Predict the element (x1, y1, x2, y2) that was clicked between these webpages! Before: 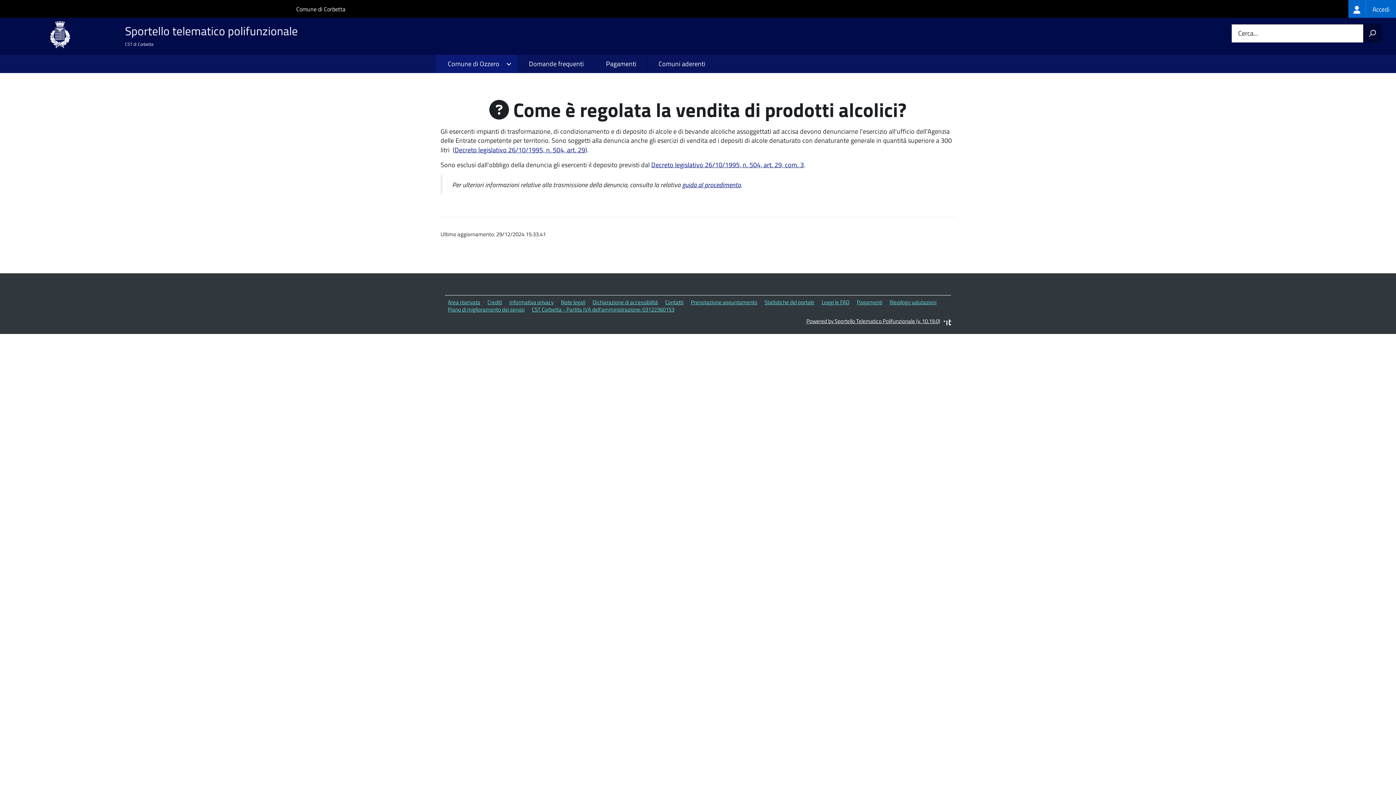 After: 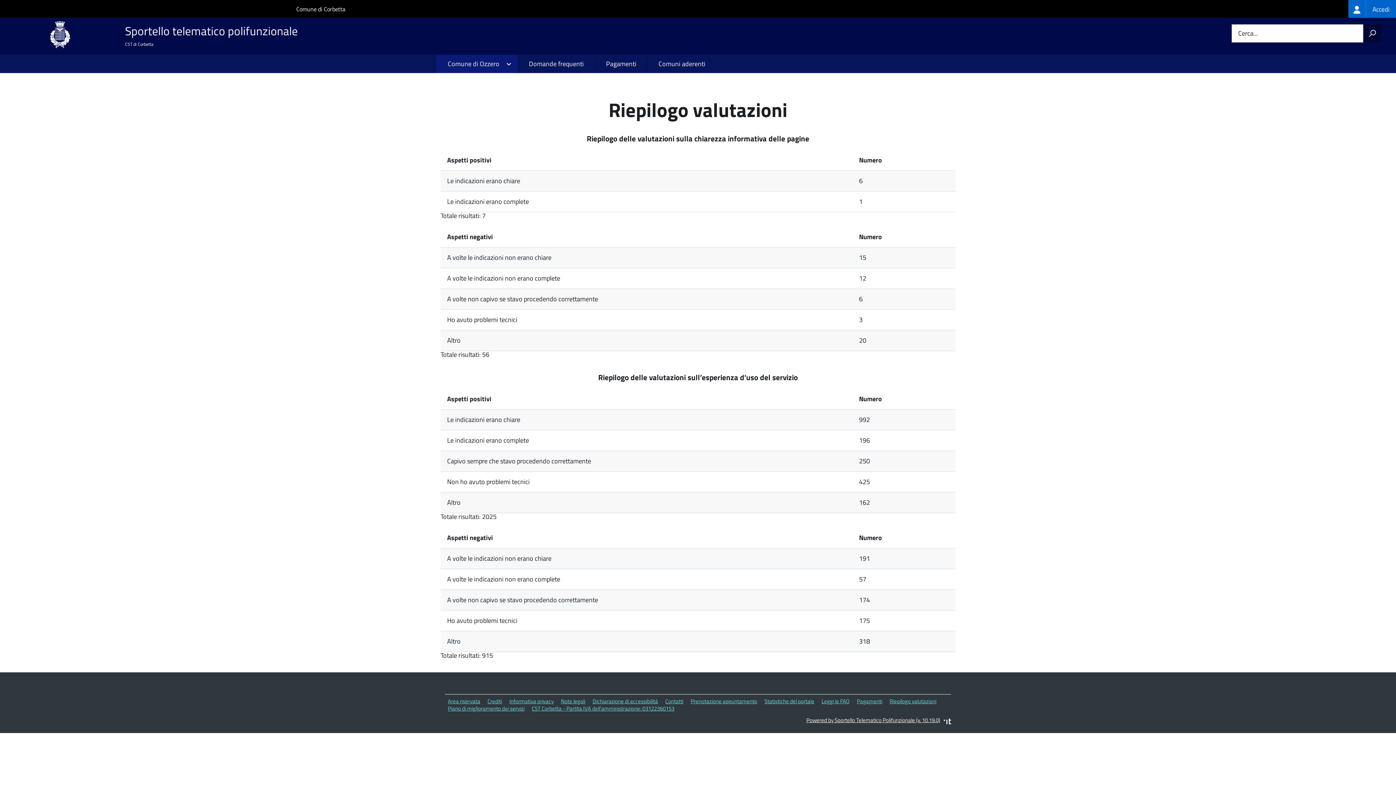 Action: bbox: (889, 298, 936, 306) label: Riepilogo valutazioni